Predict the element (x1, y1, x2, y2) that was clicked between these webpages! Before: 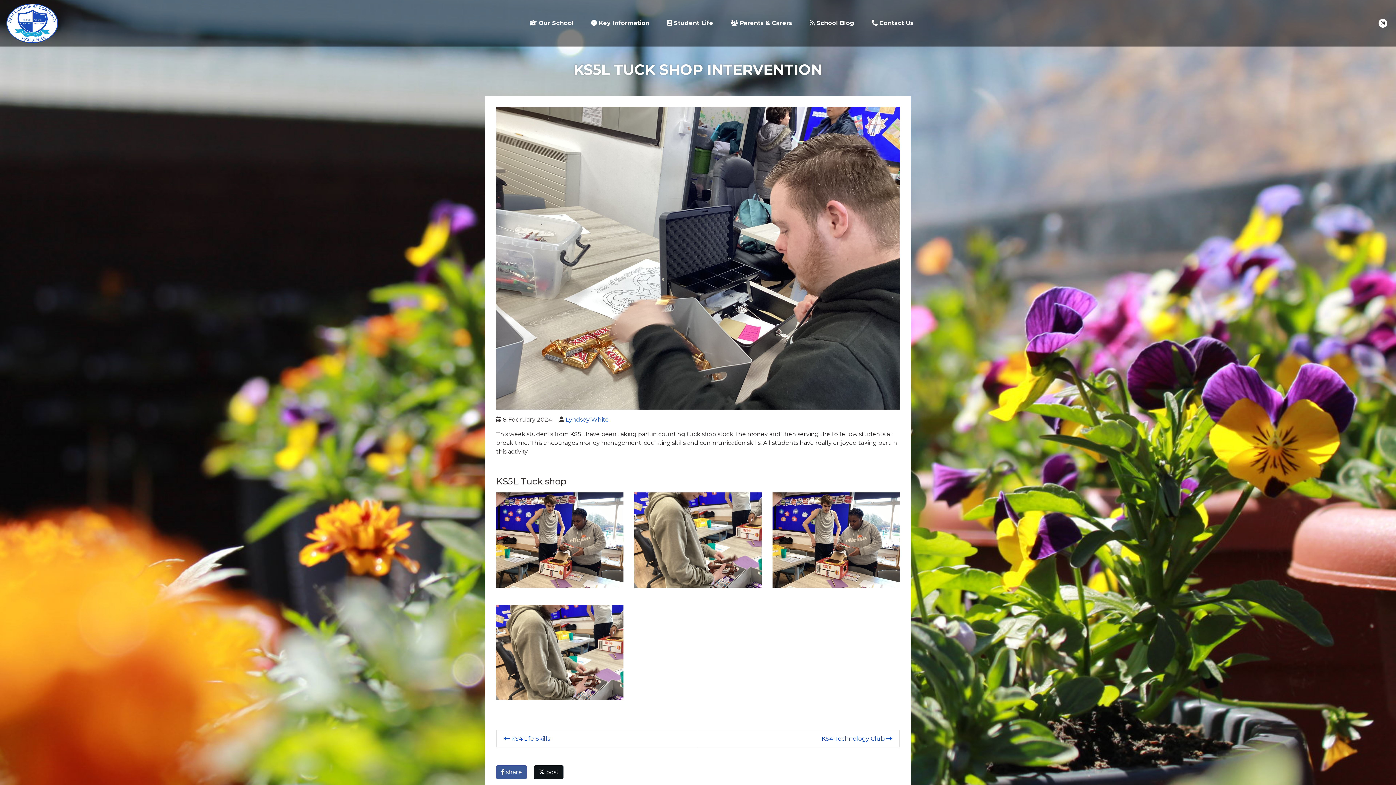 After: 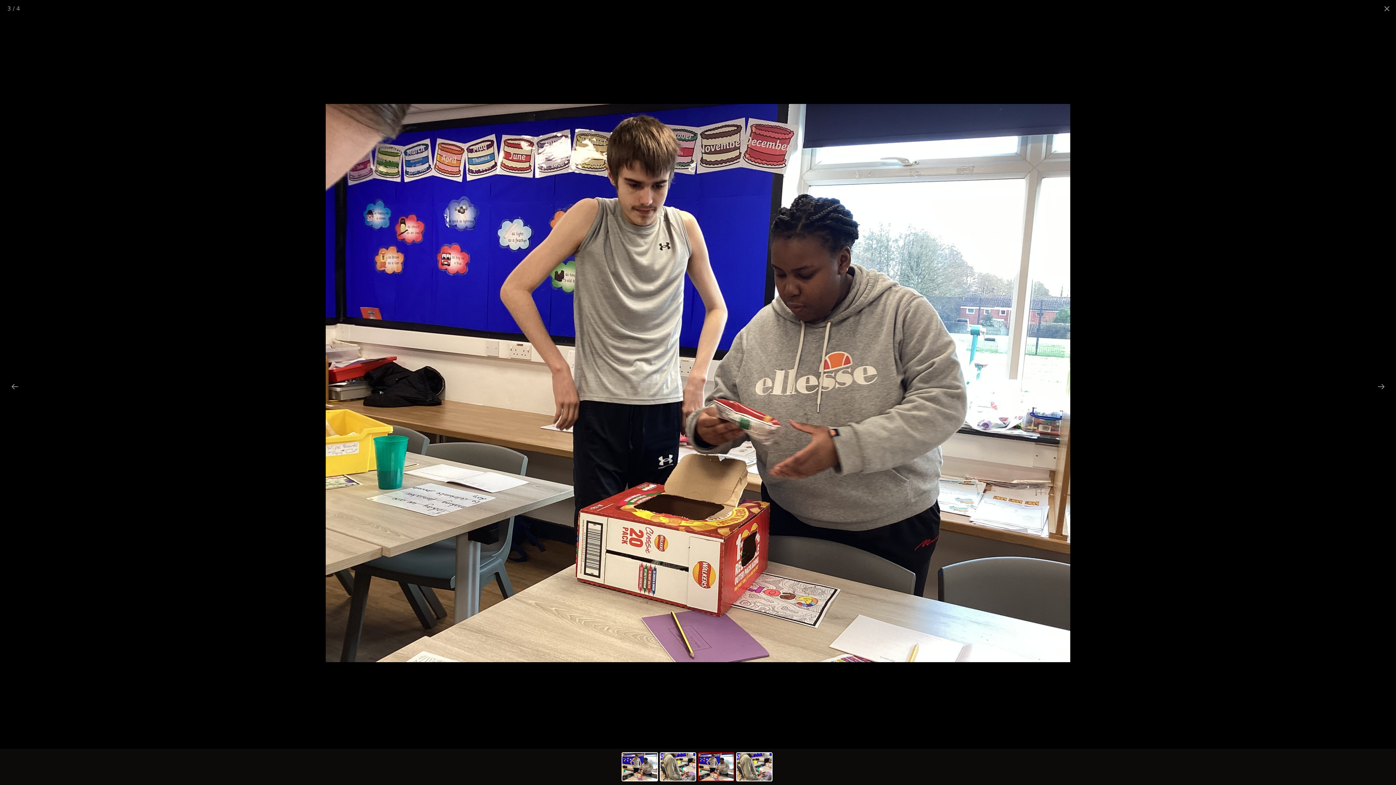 Action: bbox: (772, 542, 900, 549)